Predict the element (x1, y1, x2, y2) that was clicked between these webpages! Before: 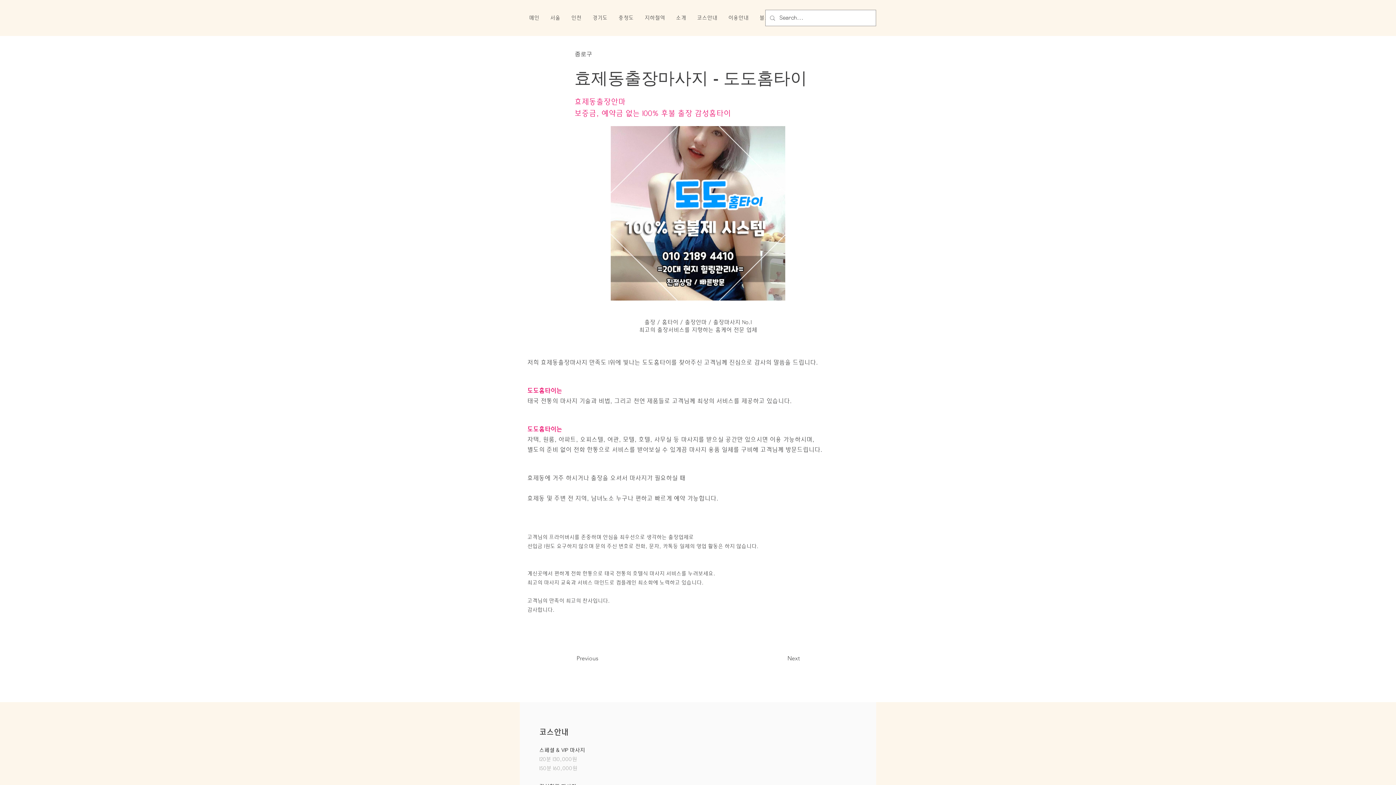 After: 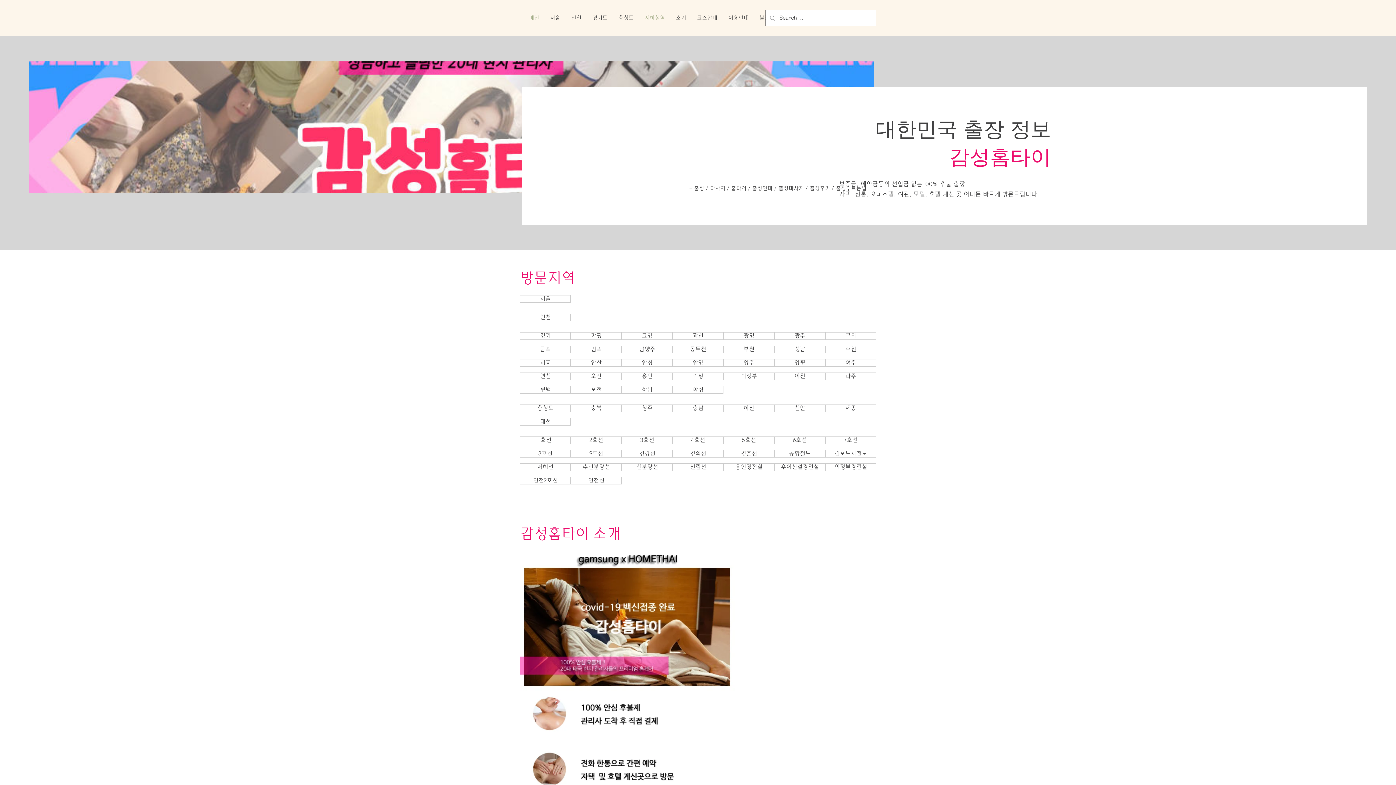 Action: bbox: (639, 14, 670, 21) label: 지하철역